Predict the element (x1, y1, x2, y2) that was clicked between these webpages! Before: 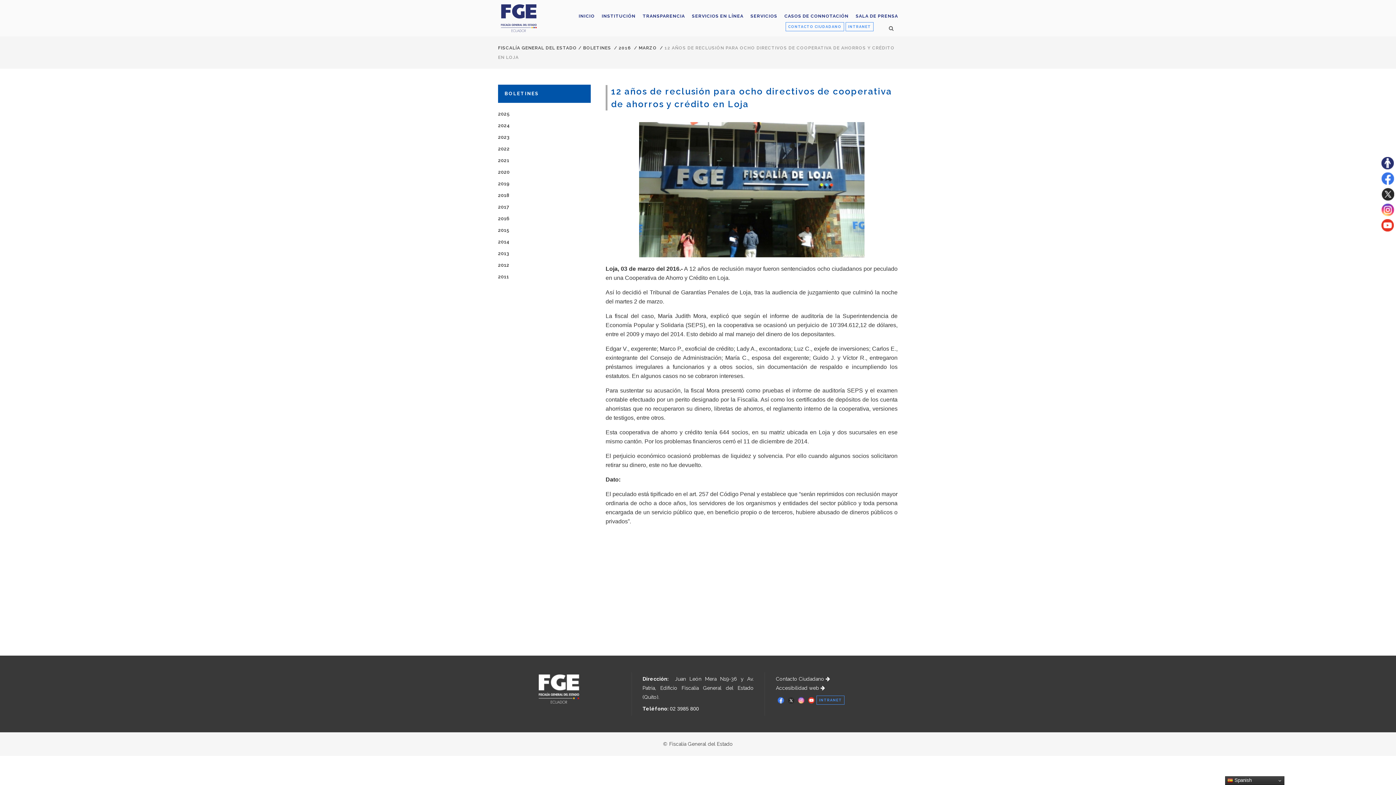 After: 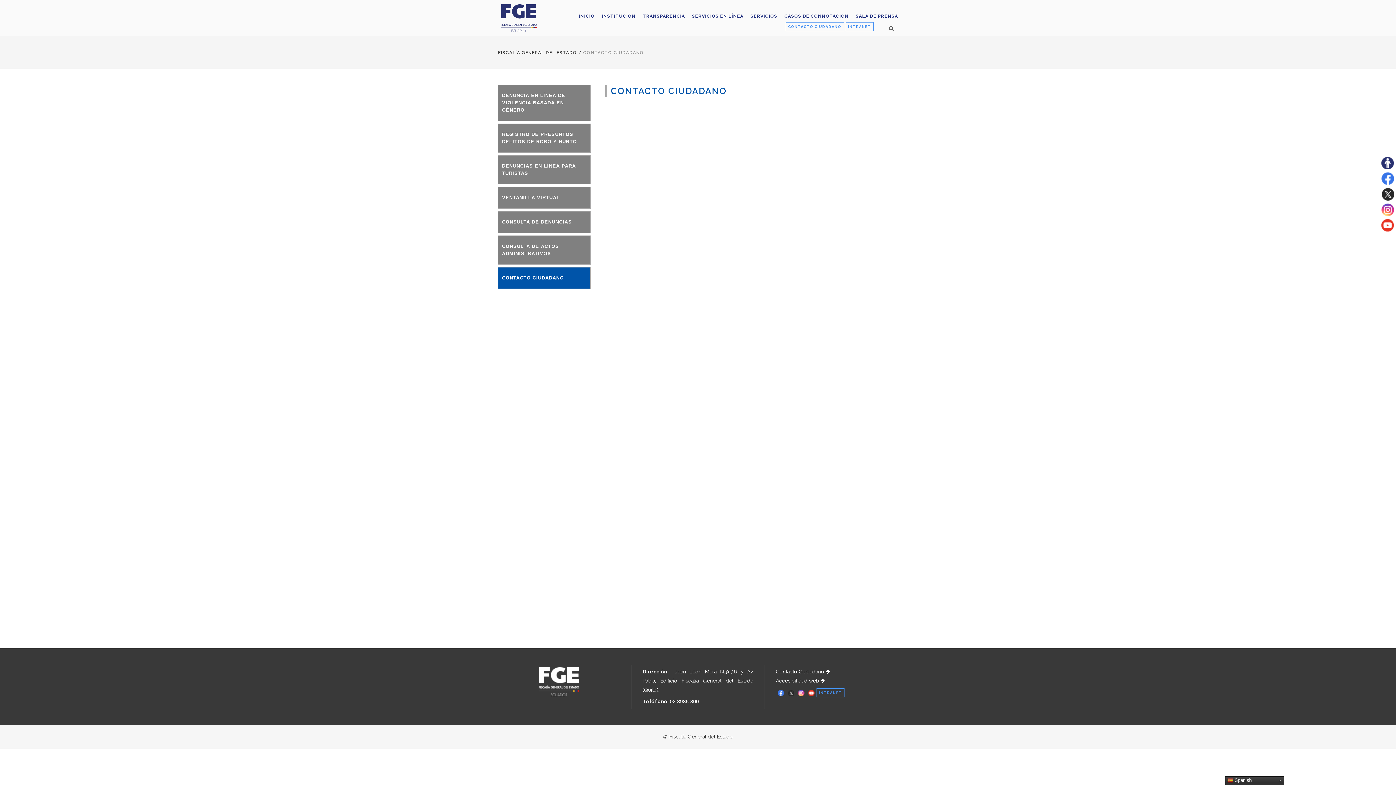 Action: bbox: (776, 676, 830, 682) label: Contacto Ciudadano 